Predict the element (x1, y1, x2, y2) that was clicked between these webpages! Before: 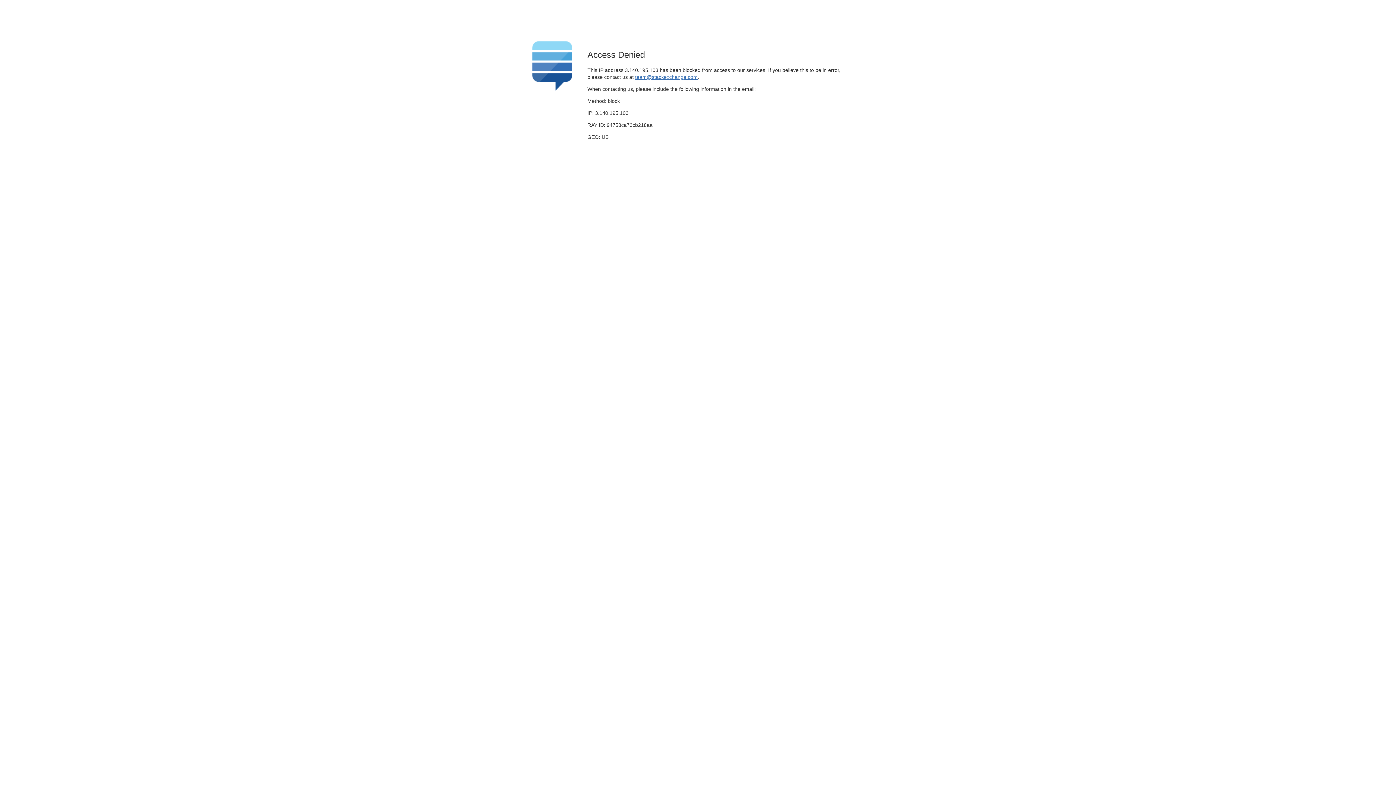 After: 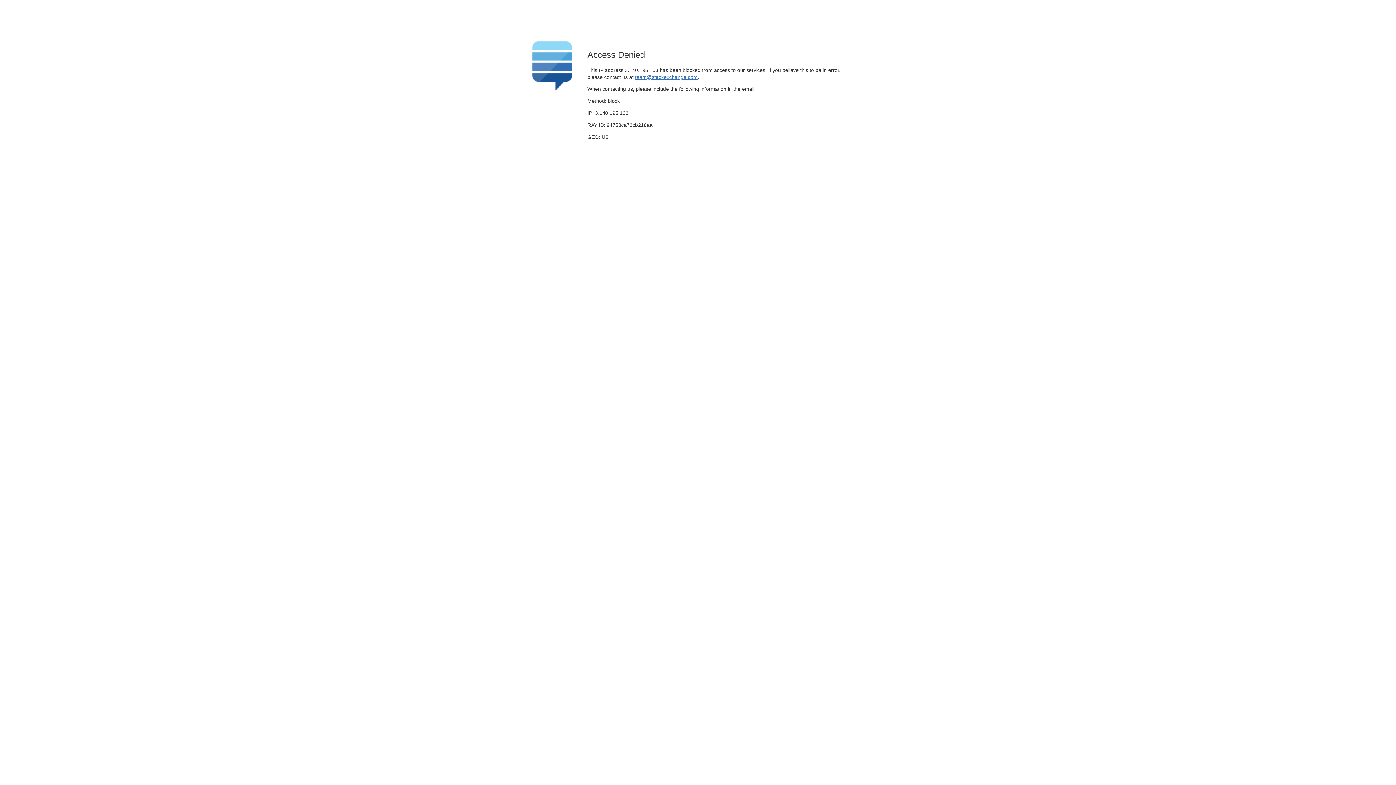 Action: bbox: (635, 74, 697, 79) label: team@stackexchange.com